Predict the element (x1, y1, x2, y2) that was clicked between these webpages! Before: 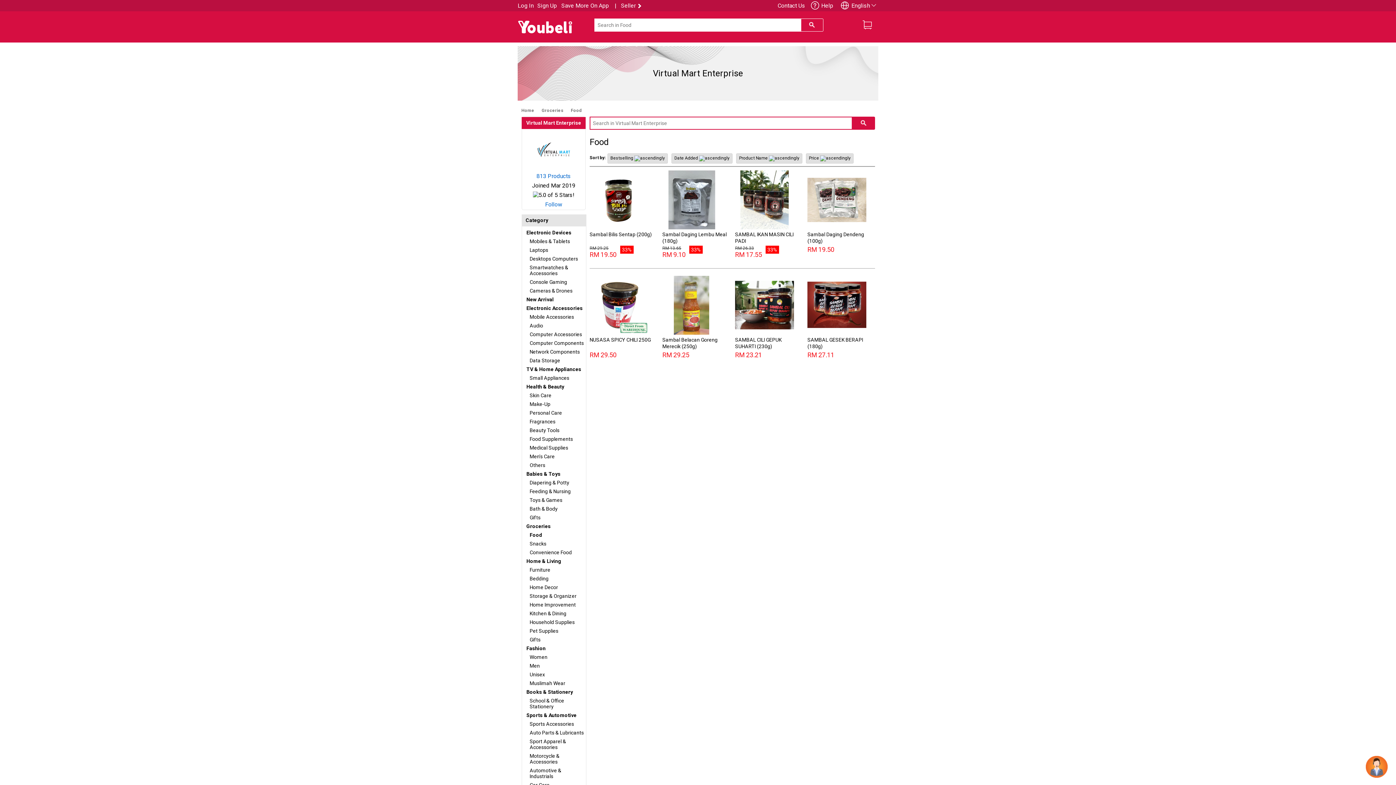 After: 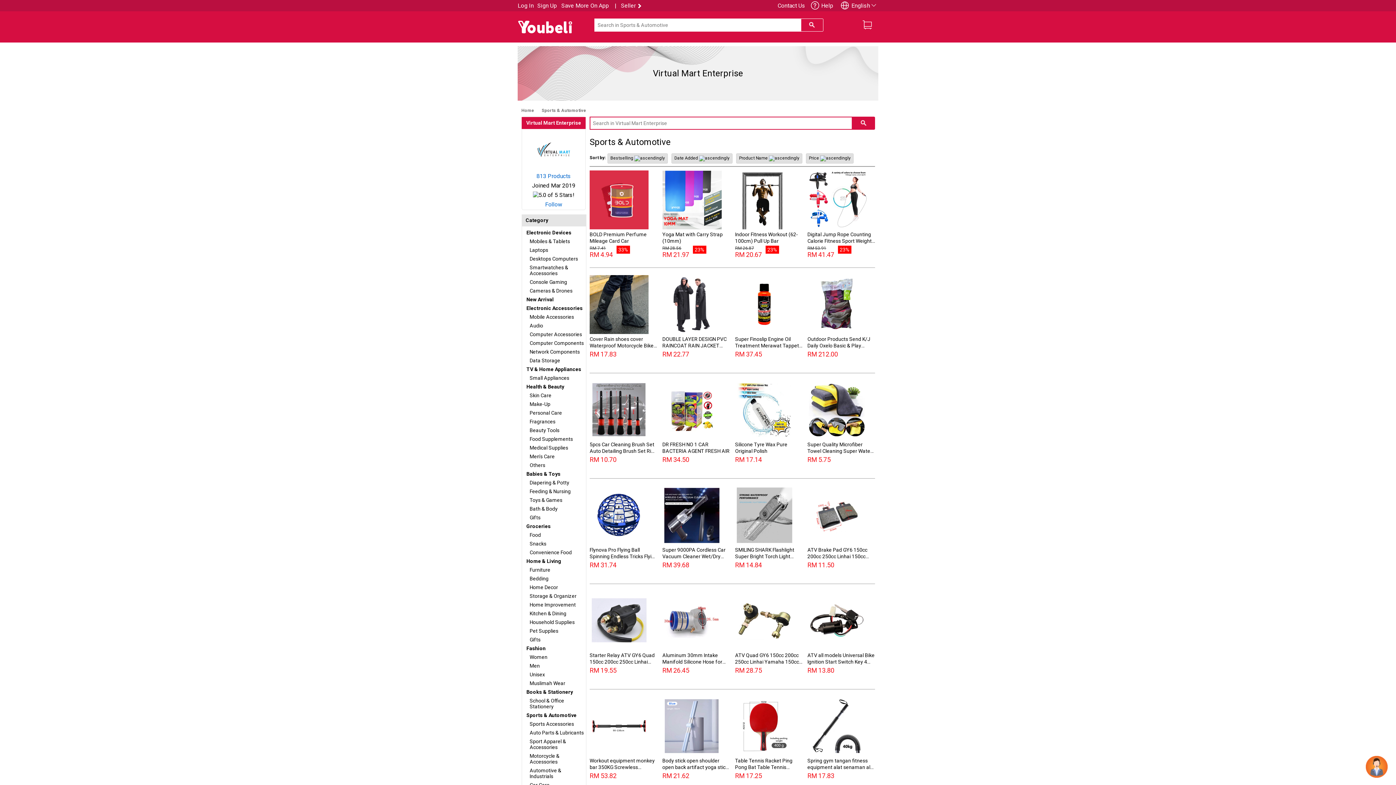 Action: bbox: (526, 712, 576, 718) label: Sports & Automotive